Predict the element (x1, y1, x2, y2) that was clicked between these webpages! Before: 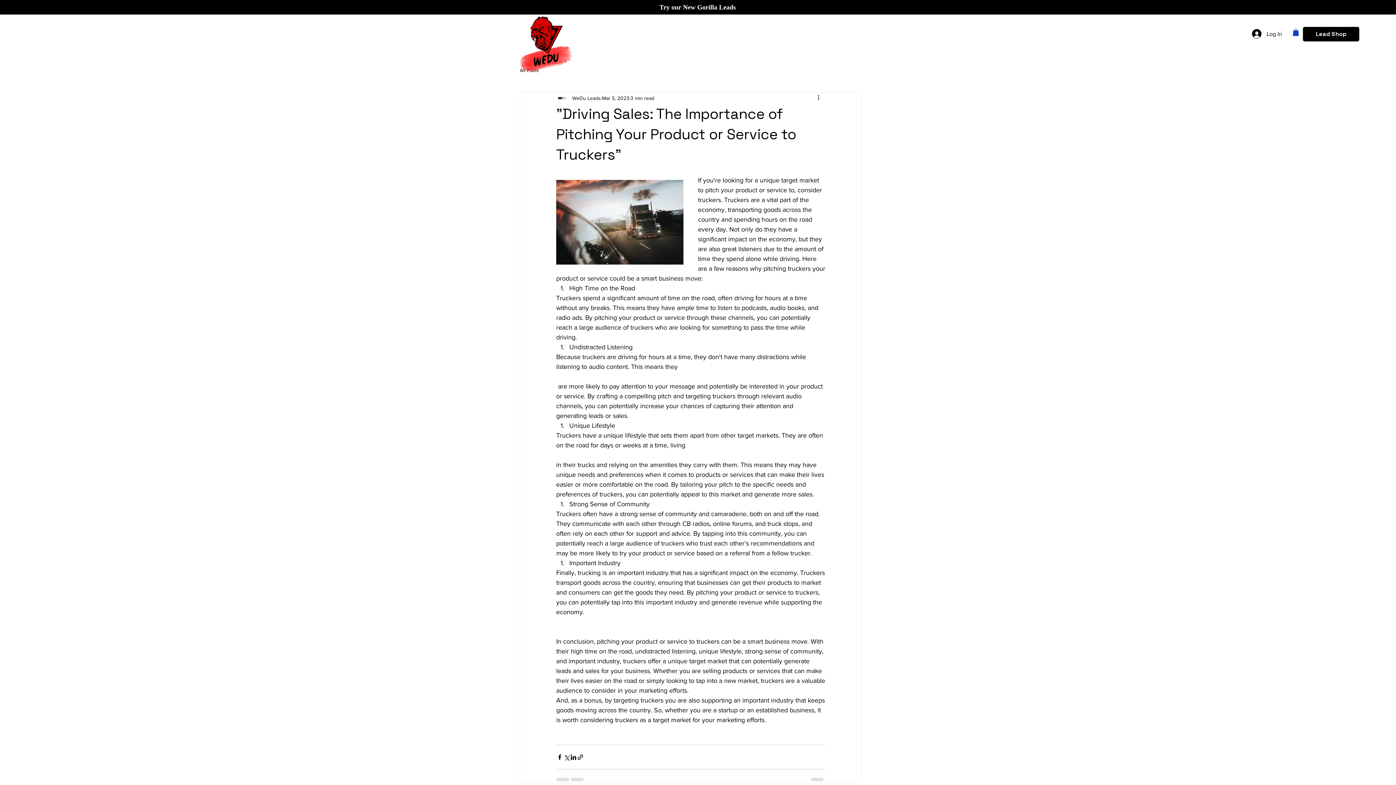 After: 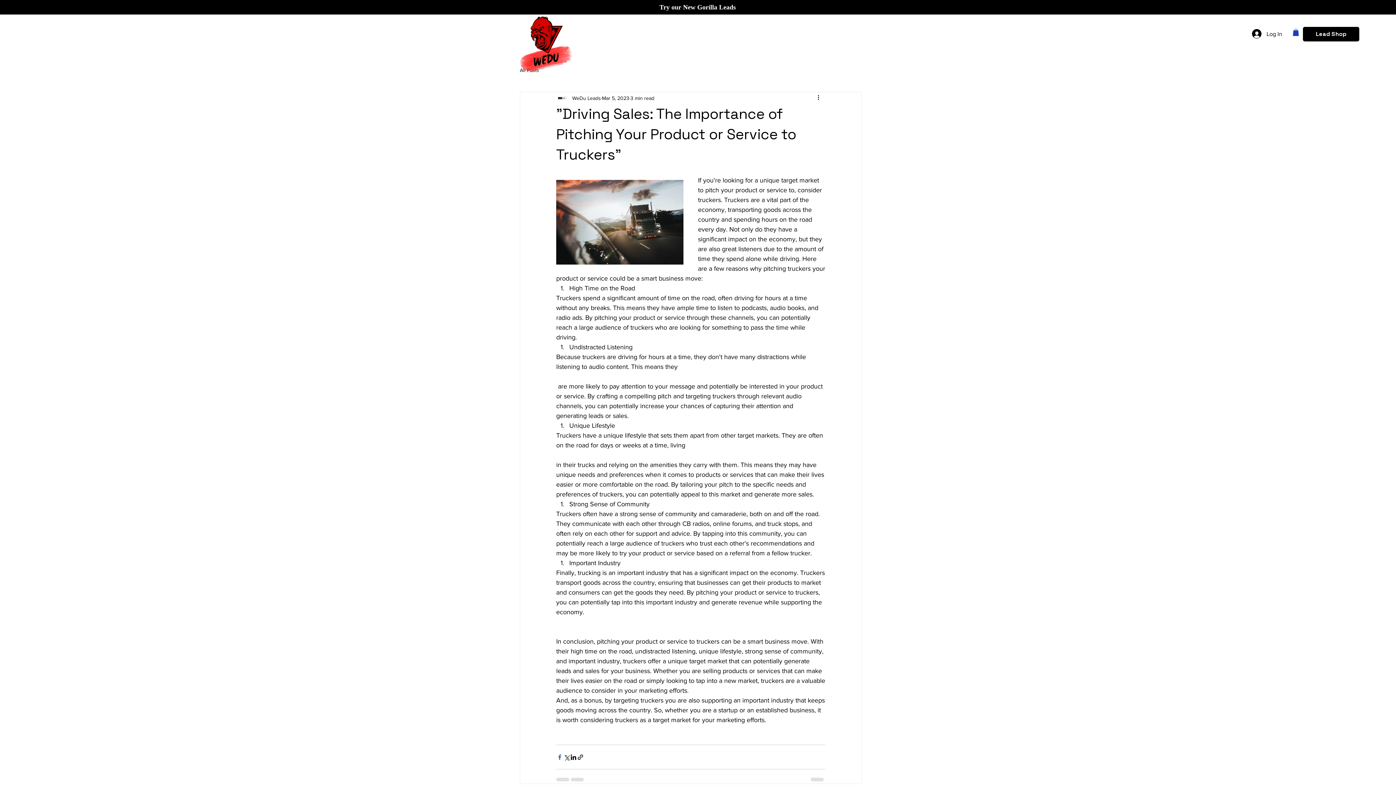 Action: label: Share via Facebook bbox: (556, 754, 563, 761)